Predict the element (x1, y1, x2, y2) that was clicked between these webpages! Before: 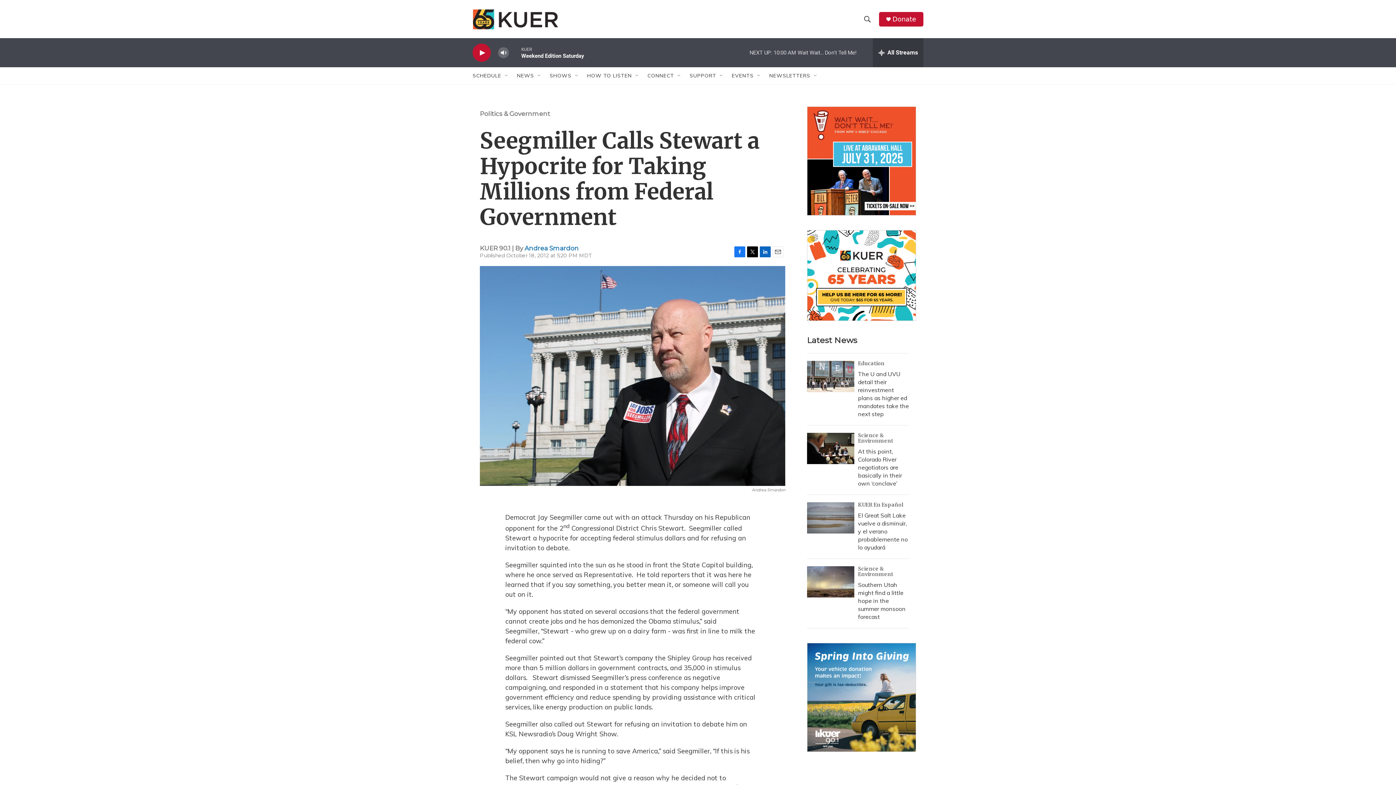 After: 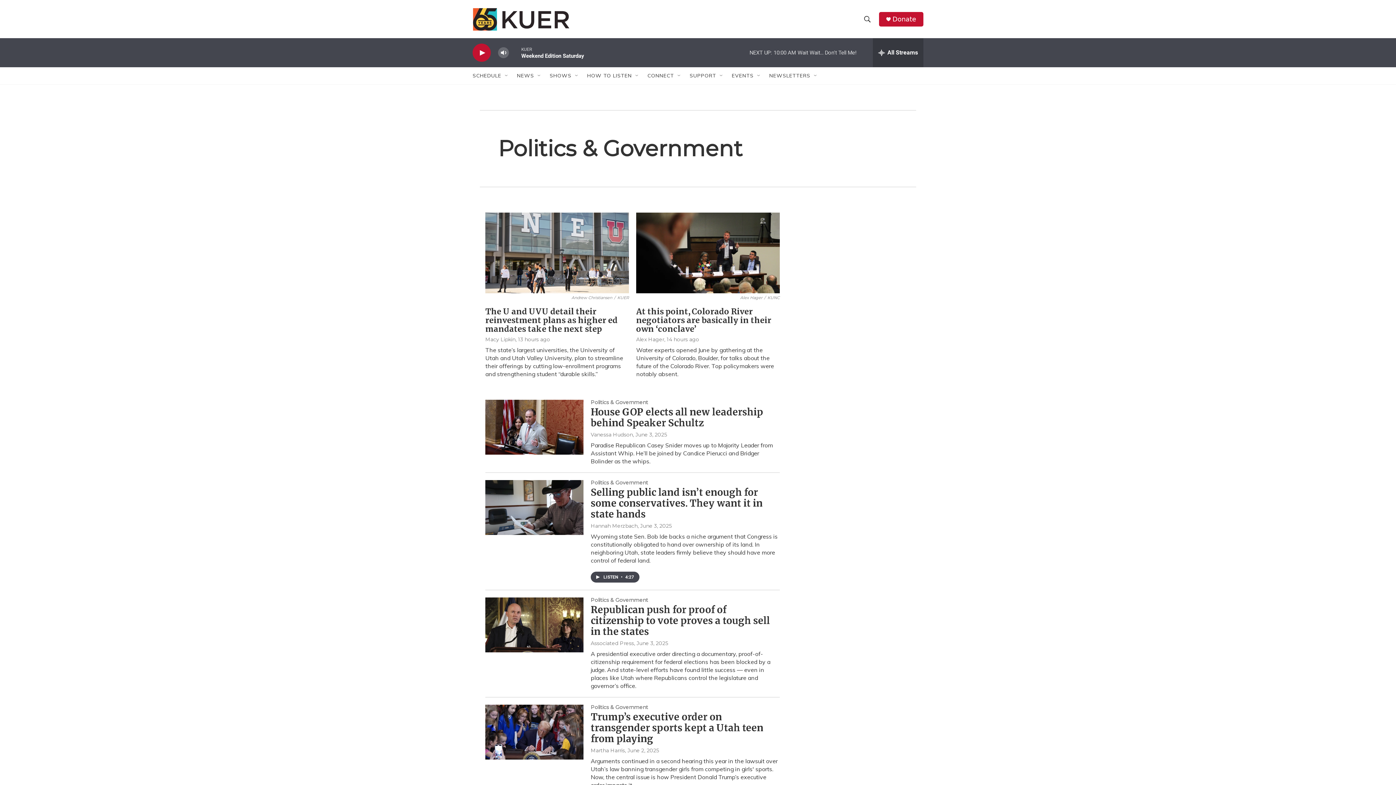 Action: label: Politics & Government bbox: (480, 110, 550, 117)